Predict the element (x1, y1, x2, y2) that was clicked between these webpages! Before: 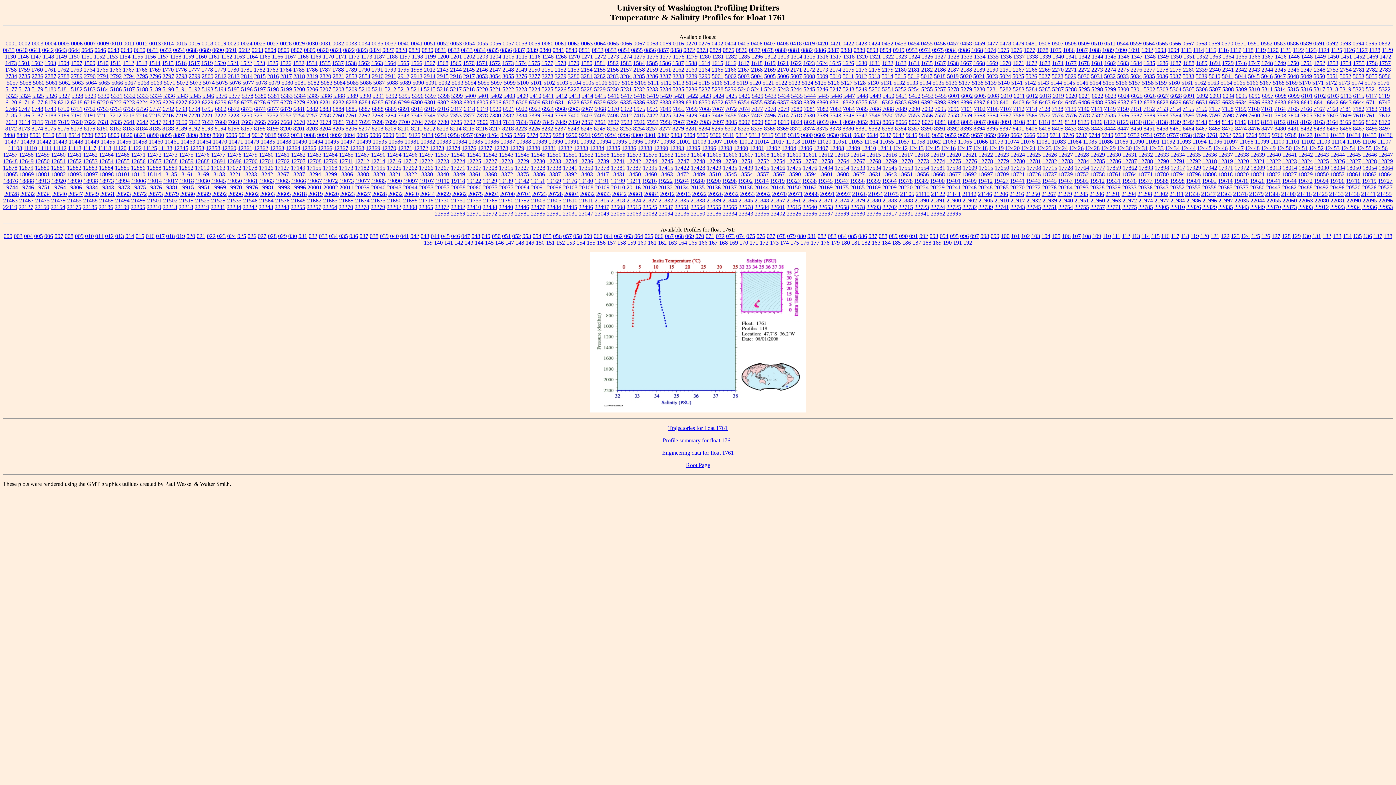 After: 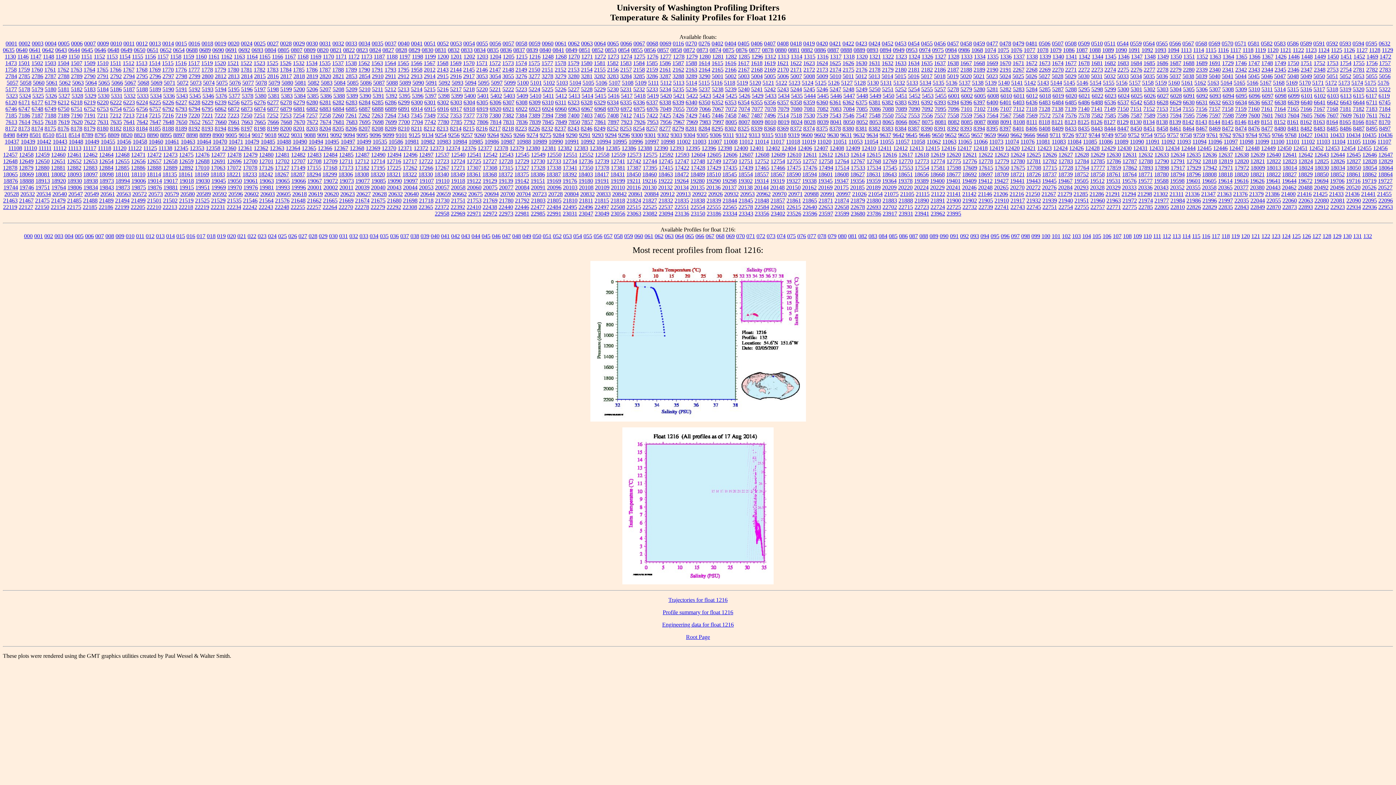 Action: label: 1216 bbox: (529, 53, 540, 59)